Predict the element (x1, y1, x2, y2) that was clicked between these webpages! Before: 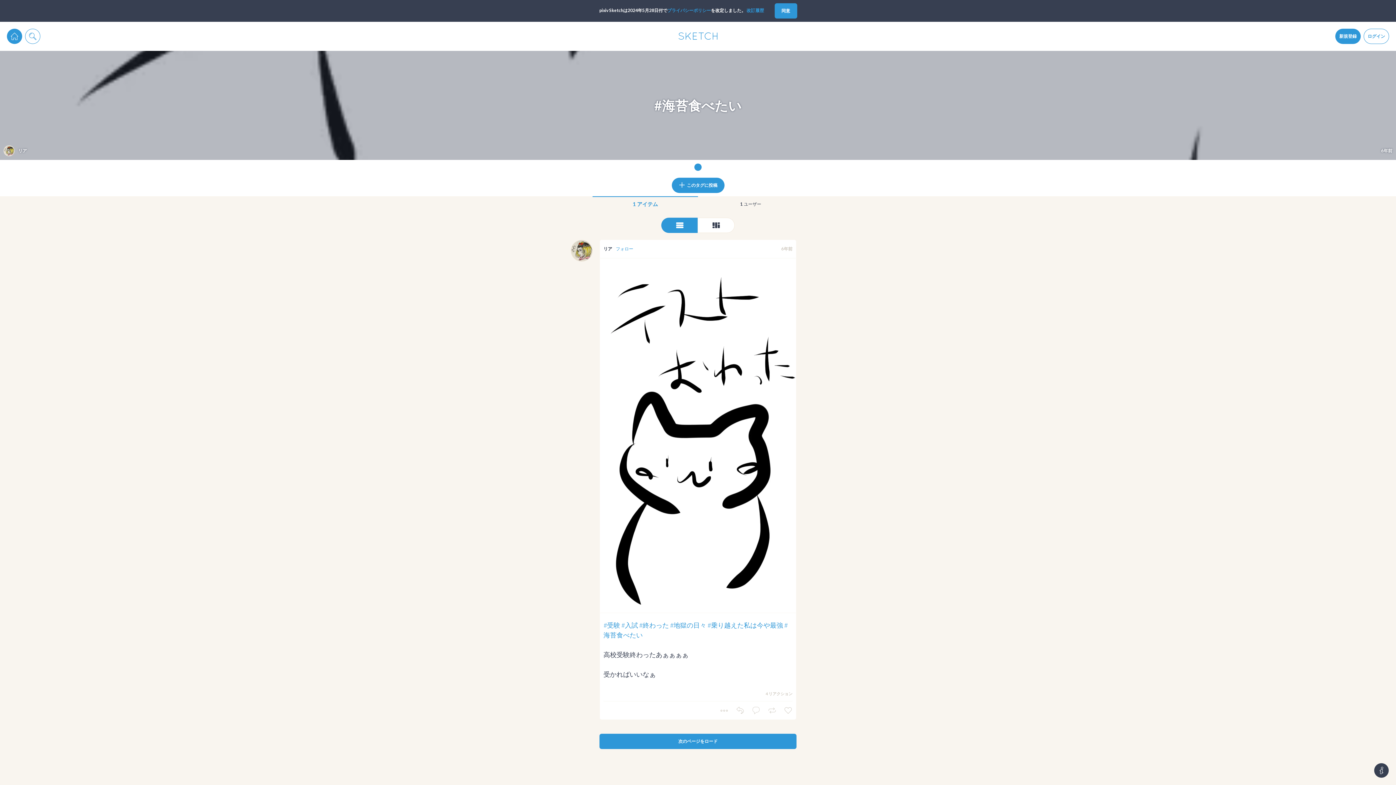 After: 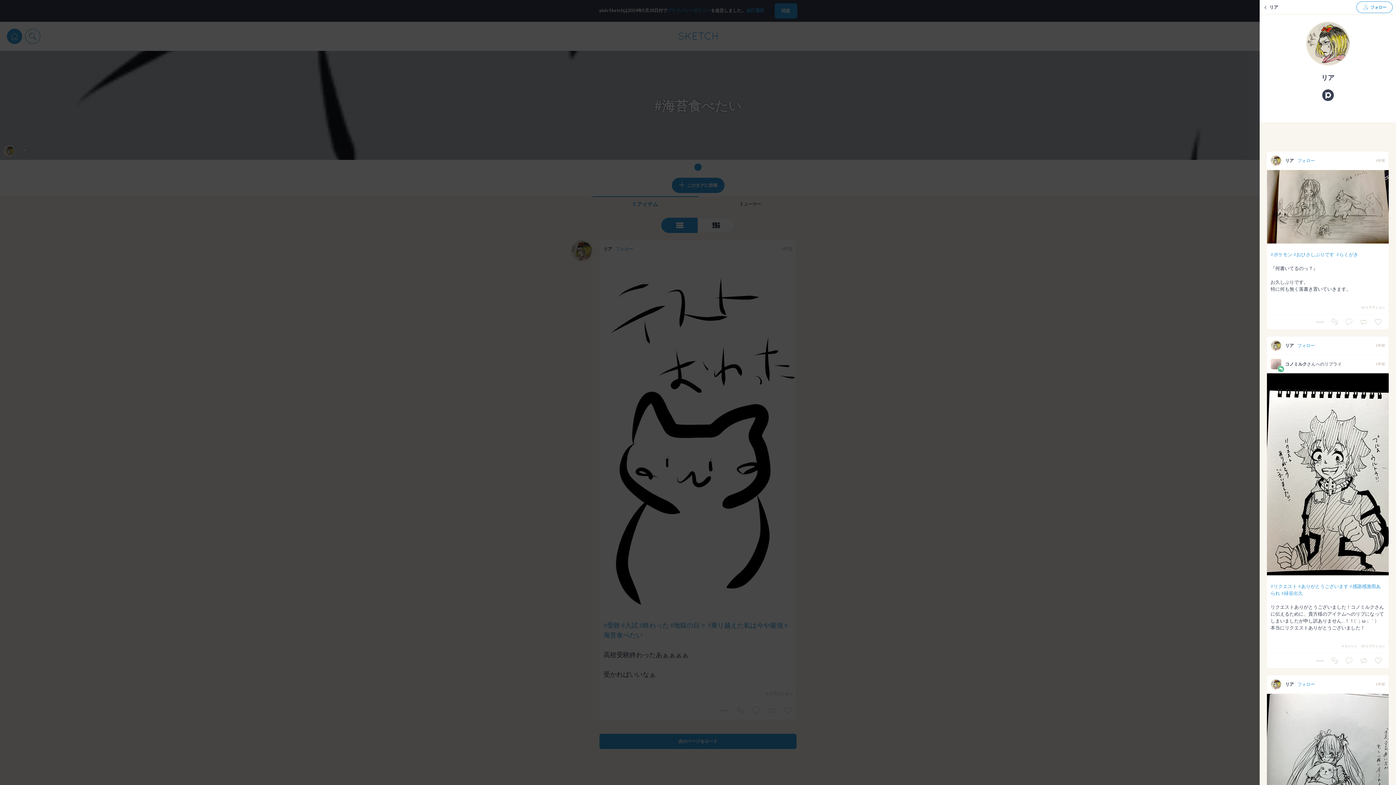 Action: bbox: (603, 246, 612, 251) label: リア